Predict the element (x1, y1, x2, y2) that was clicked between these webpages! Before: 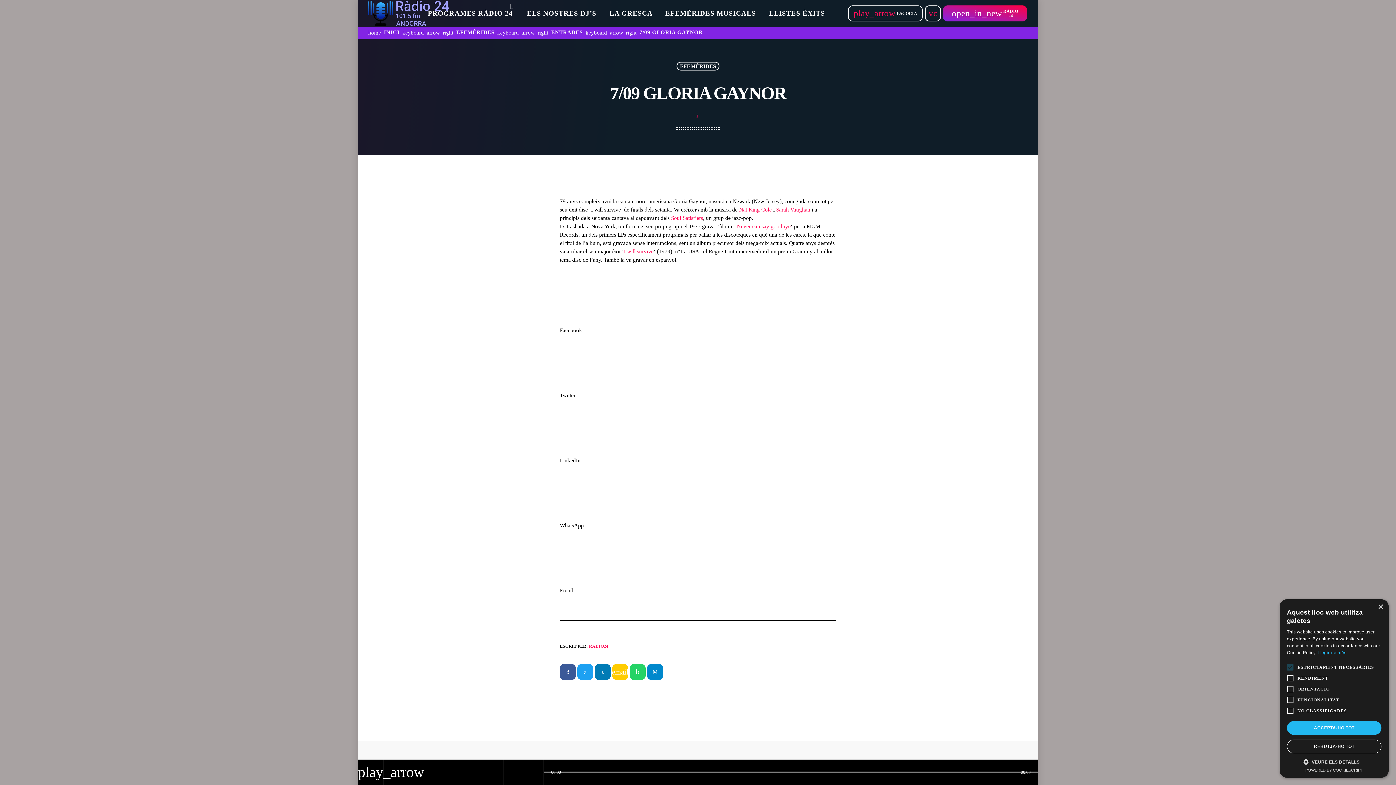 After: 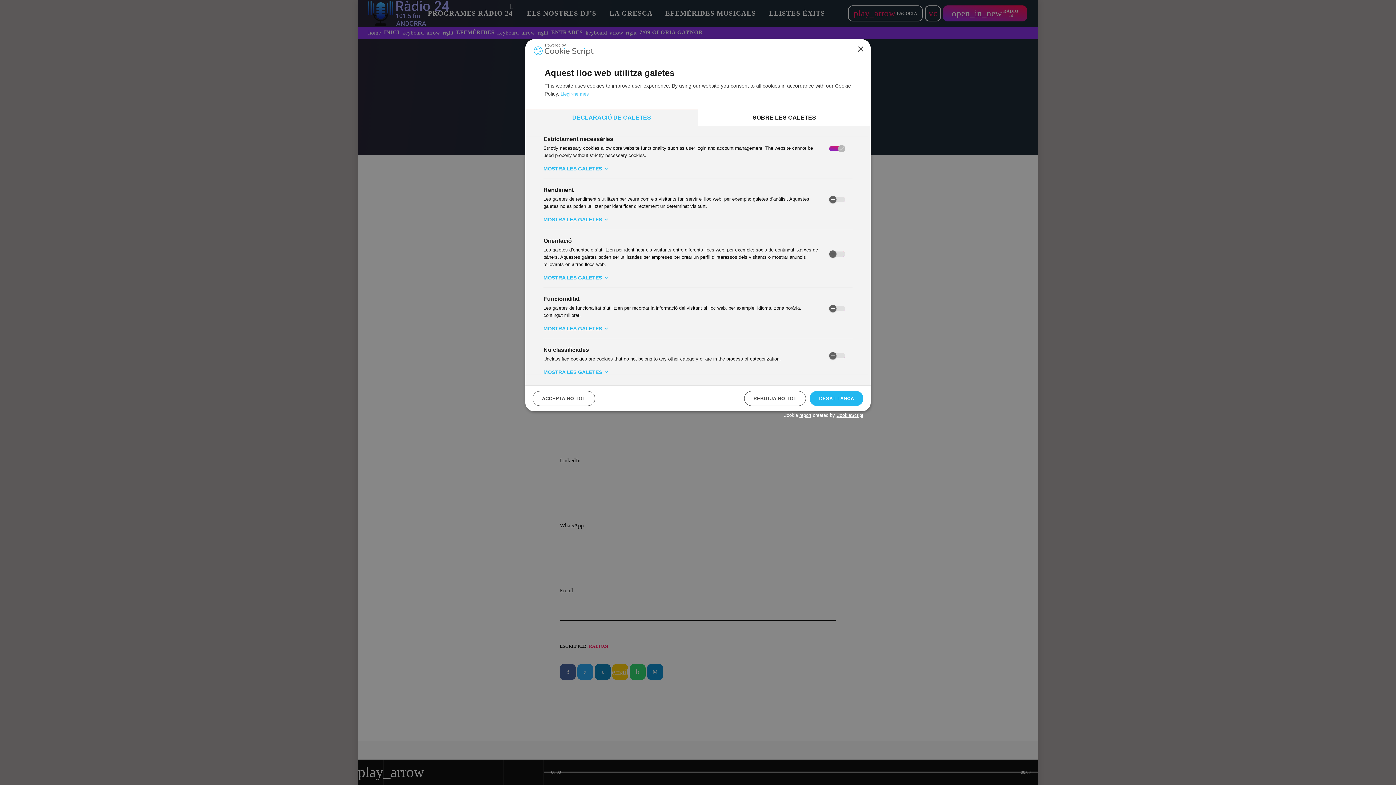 Action: label:  VEURE ELS DETALLS bbox: (1287, 758, 1381, 765)